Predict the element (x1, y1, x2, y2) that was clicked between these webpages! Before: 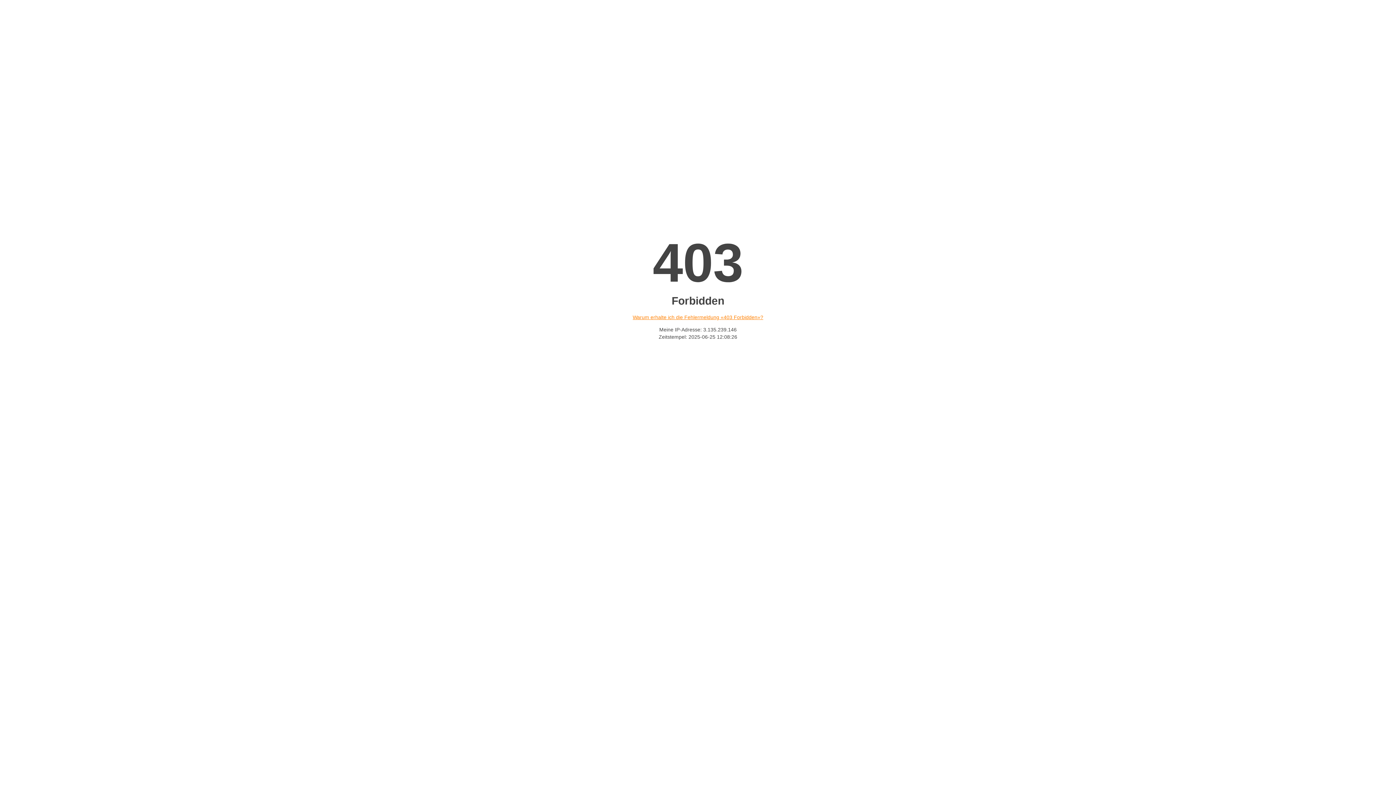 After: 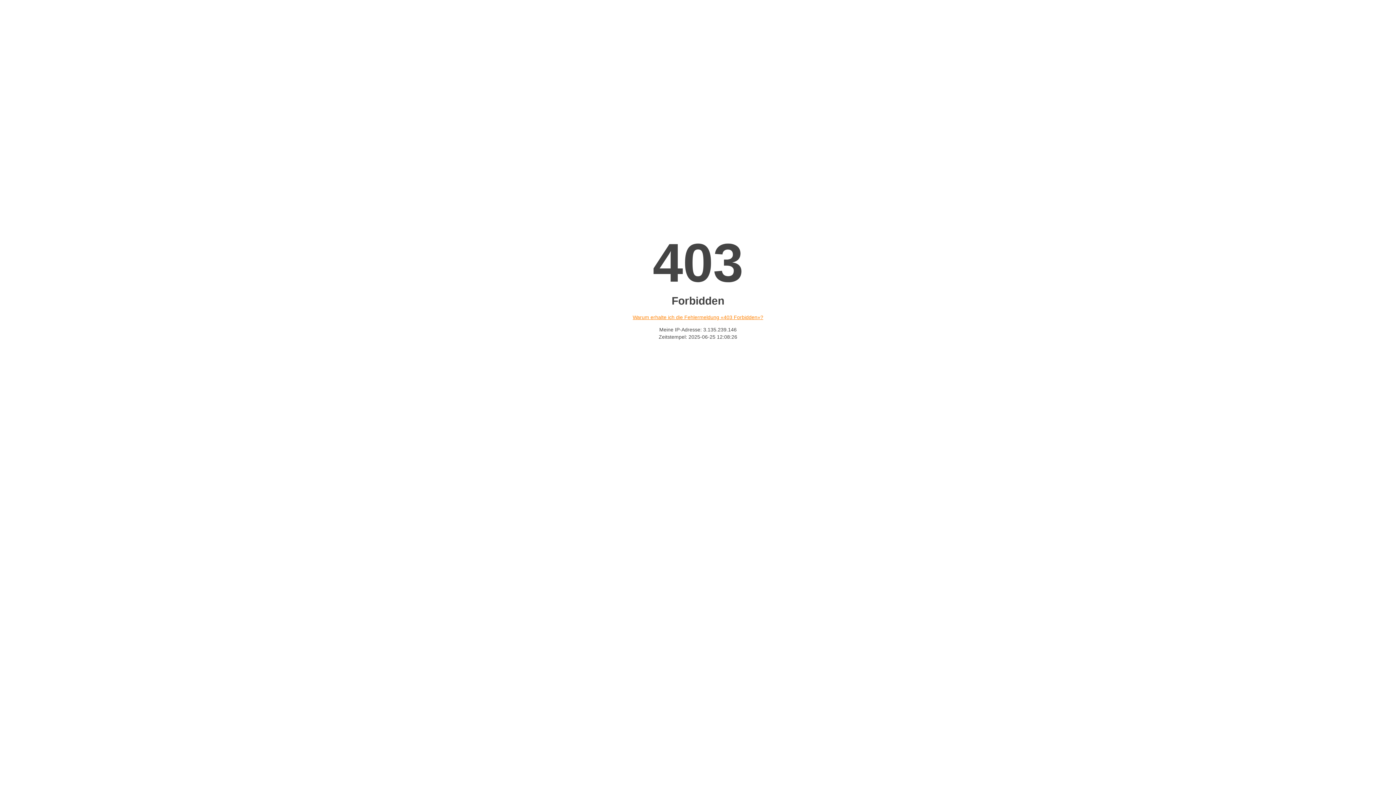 Action: bbox: (632, 314, 763, 320) label: Warum erhalte ich die Fehlermeldung «403 Forbidden»?